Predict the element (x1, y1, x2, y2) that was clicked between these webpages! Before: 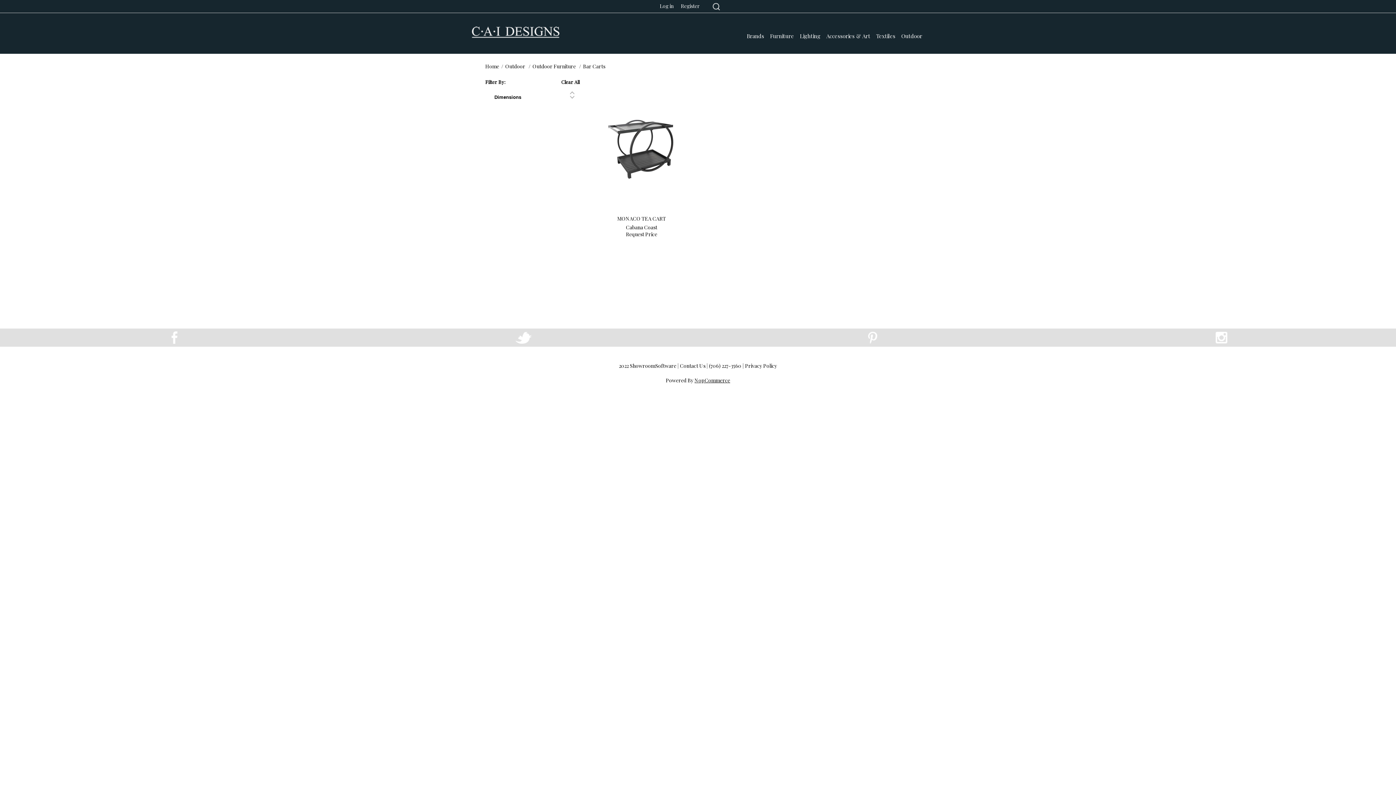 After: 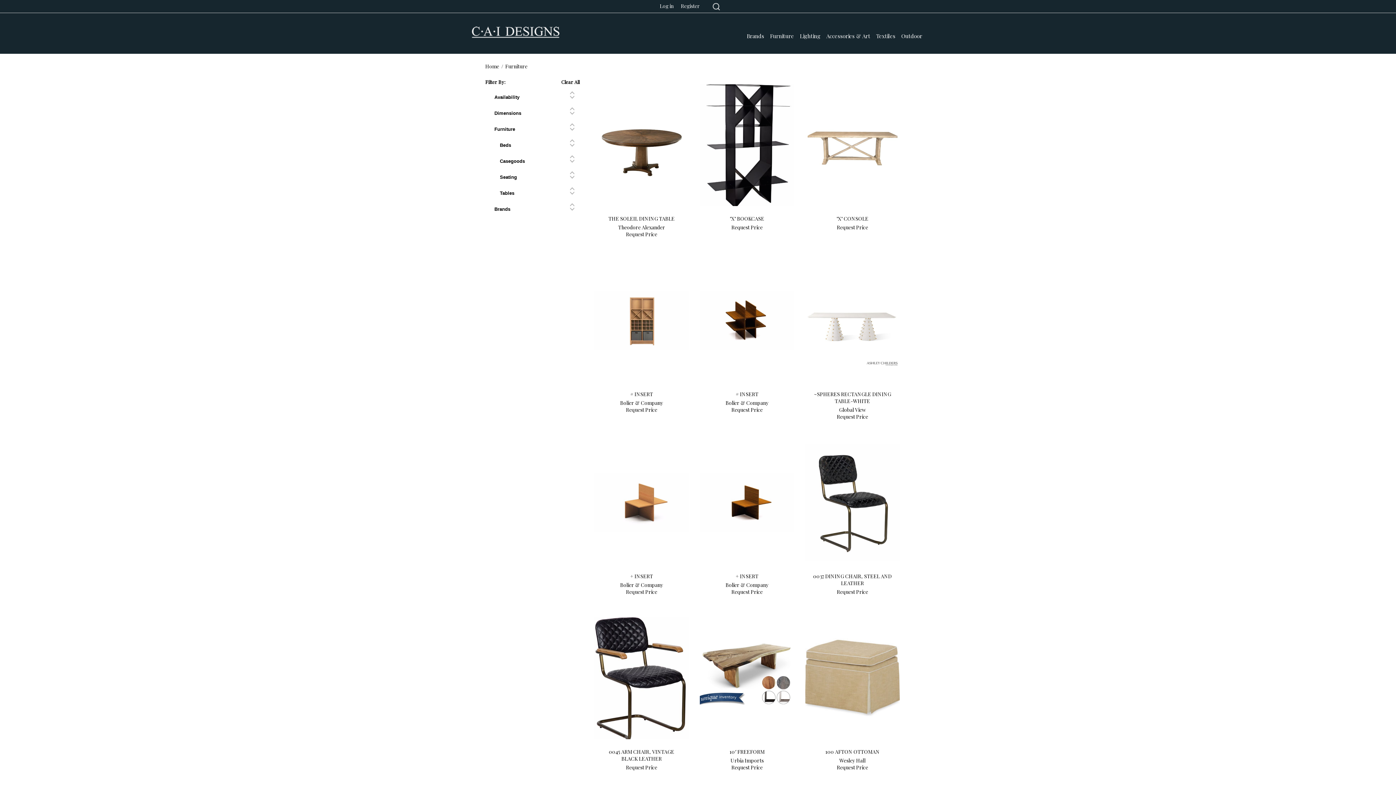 Action: label: Furniture bbox: (767, 31, 797, 41)